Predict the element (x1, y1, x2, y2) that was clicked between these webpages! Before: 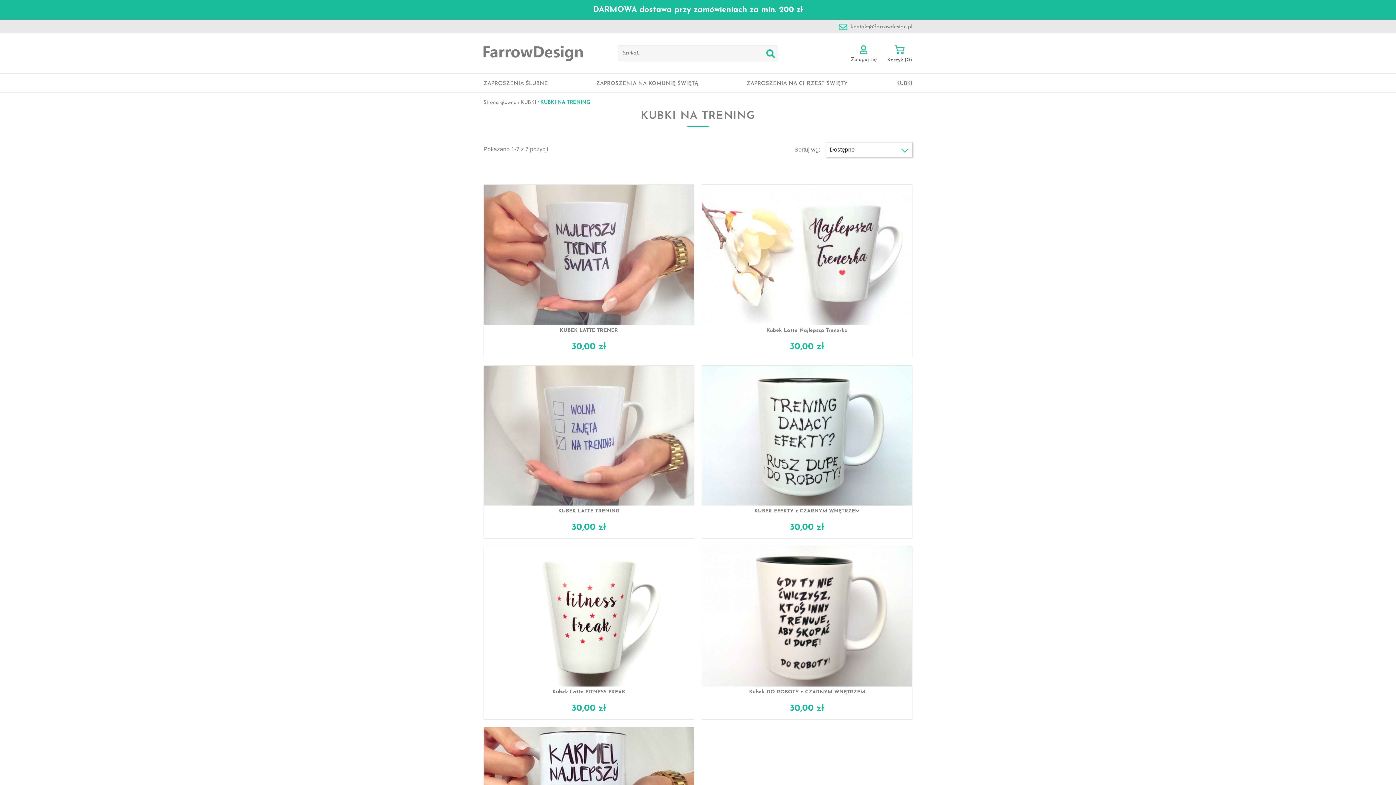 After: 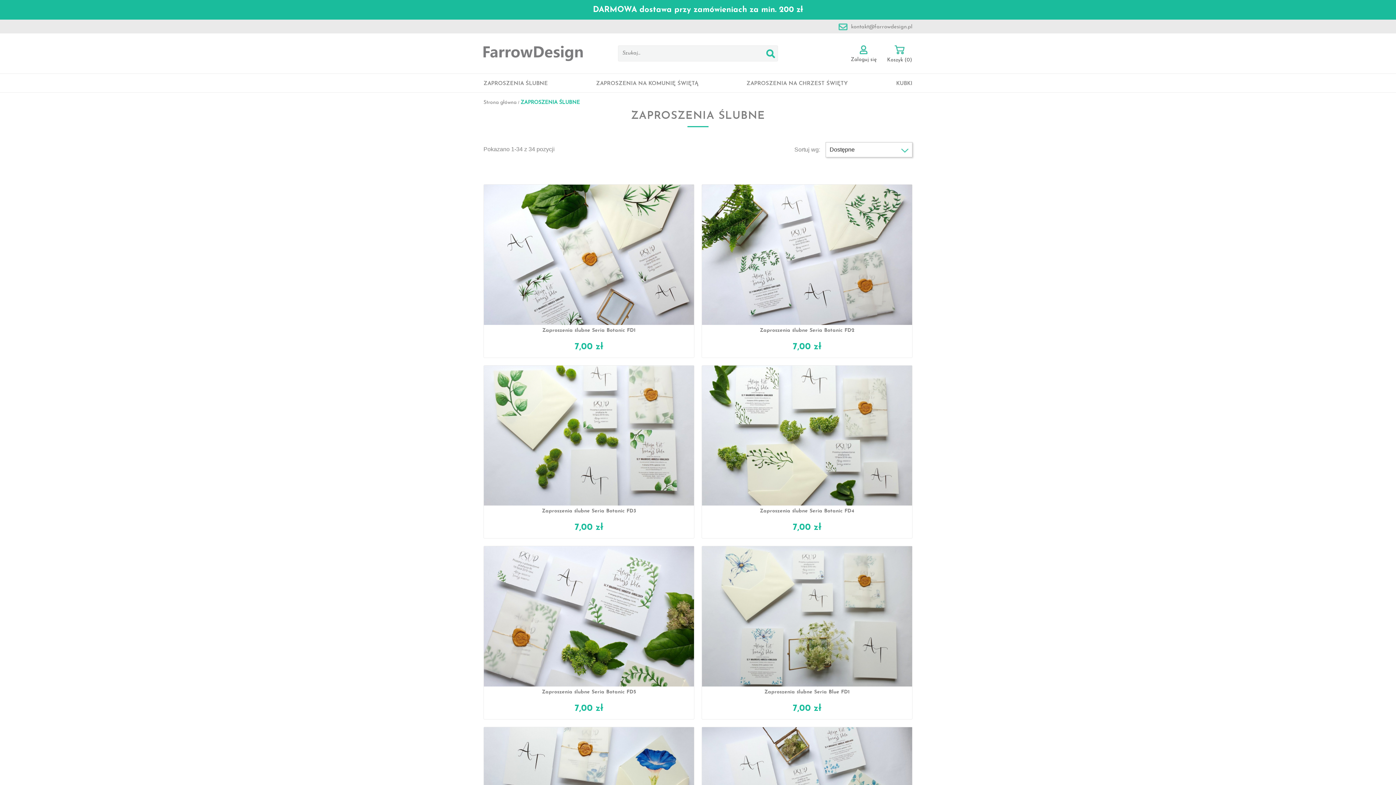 Action: bbox: (483, 79, 548, 89) label: ZAPROSZENIA ŚLUBNE